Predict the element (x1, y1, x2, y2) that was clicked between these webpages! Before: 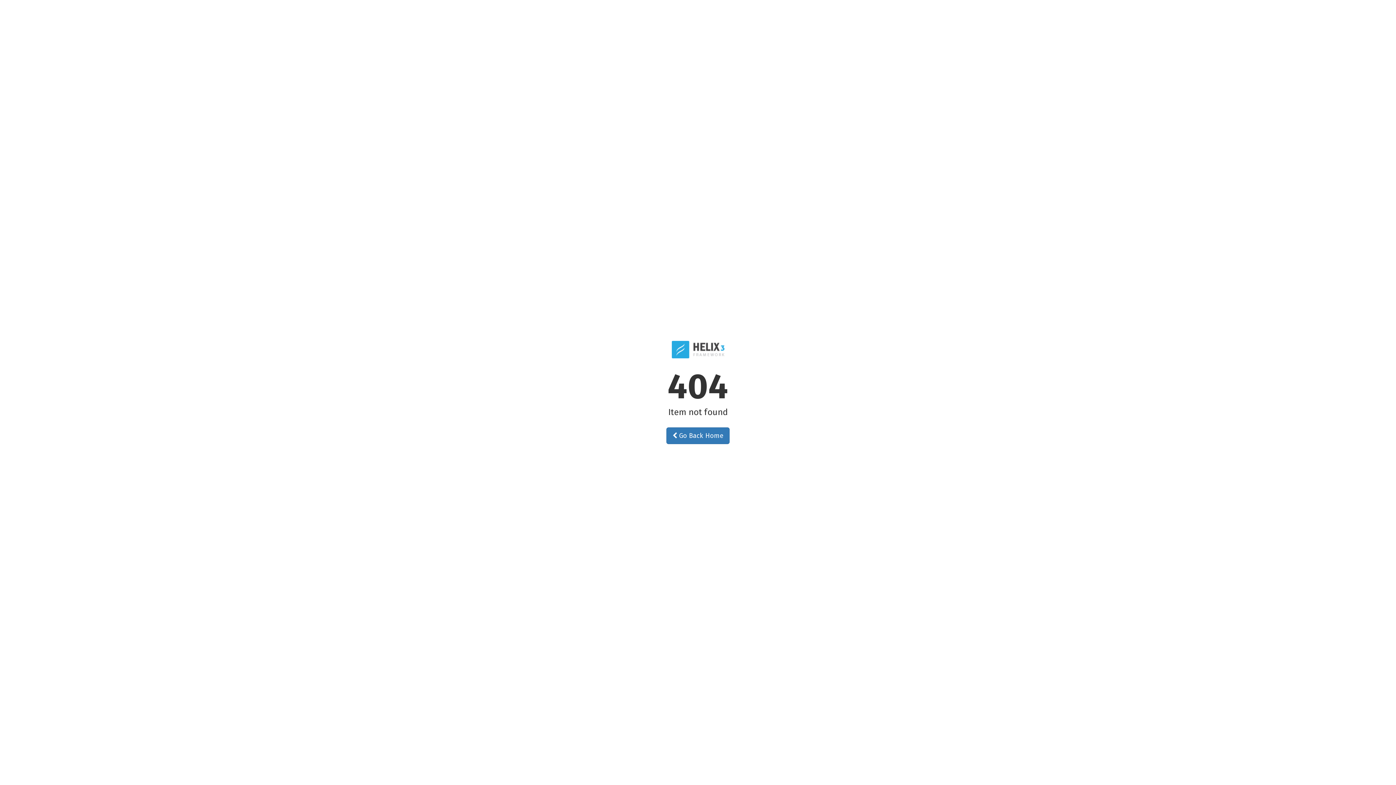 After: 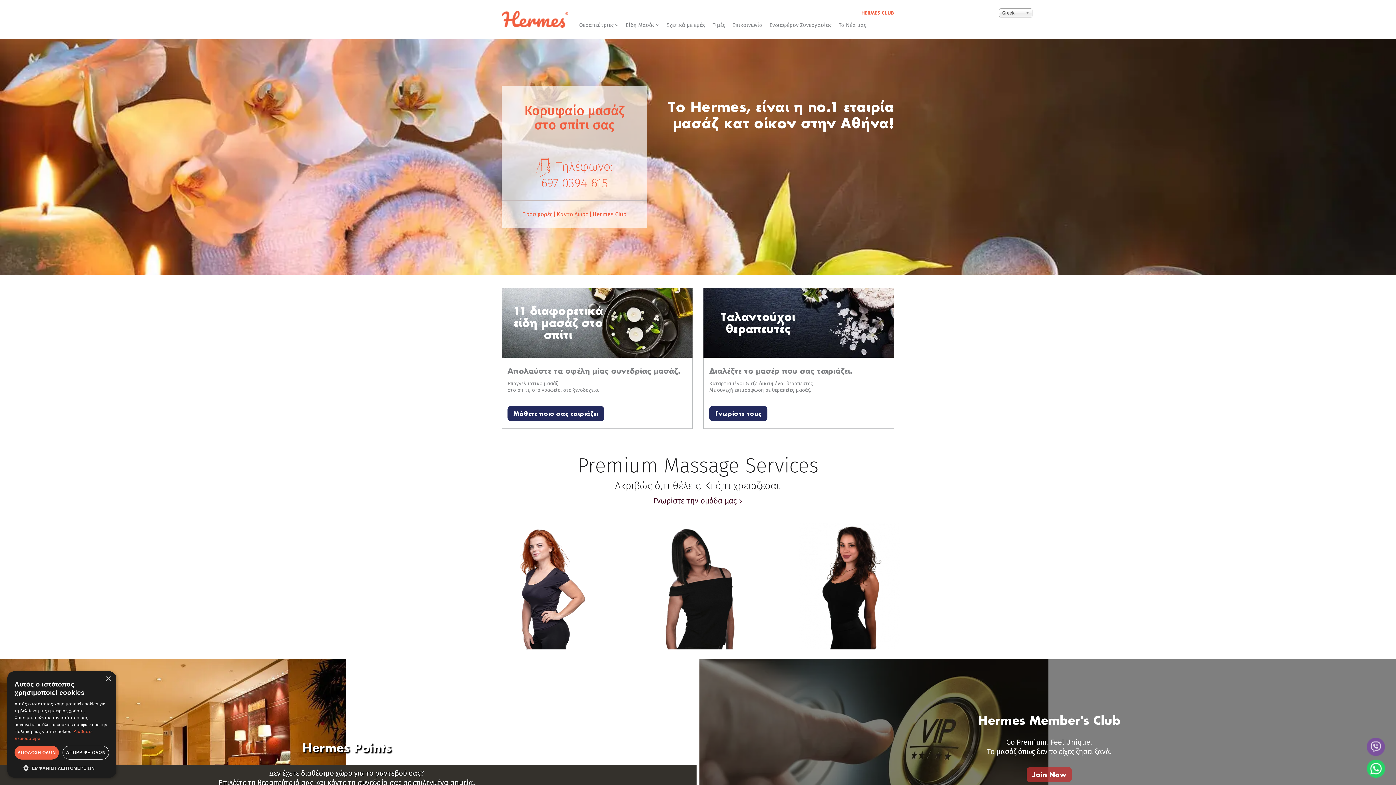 Action: bbox: (666, 427, 729, 444) label:  Go Back Home